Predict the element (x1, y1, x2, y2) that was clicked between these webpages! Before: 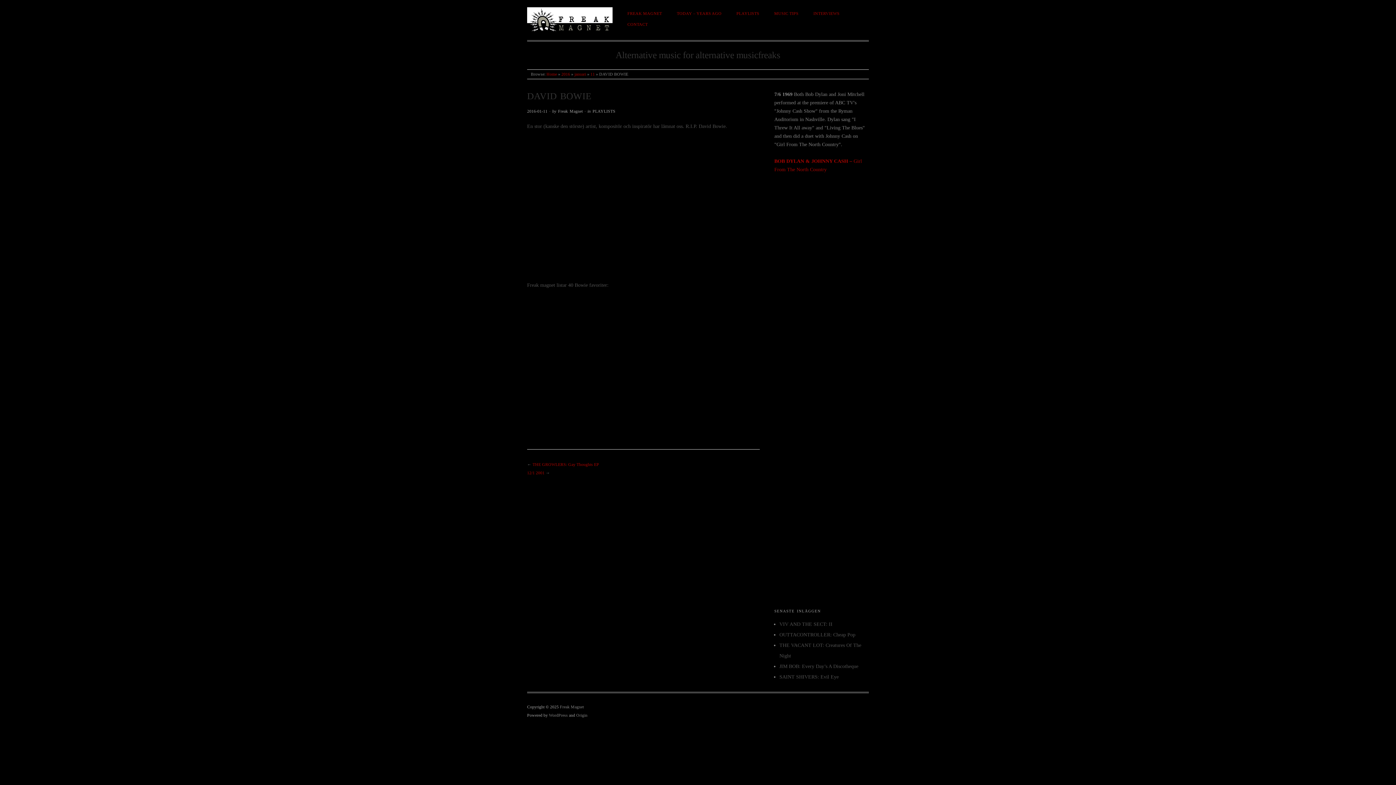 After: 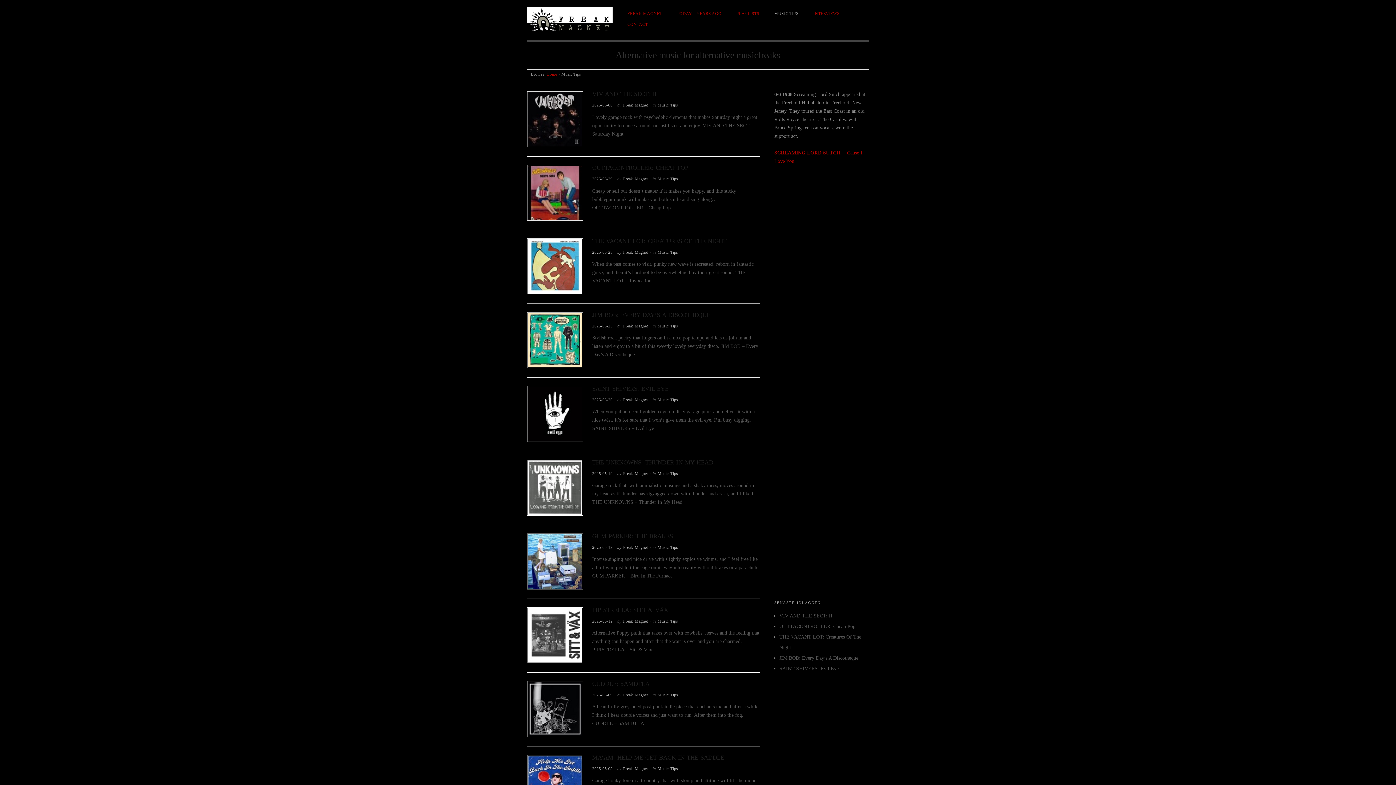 Action: bbox: (774, 10, 798, 16) label: MUSIC TIPS